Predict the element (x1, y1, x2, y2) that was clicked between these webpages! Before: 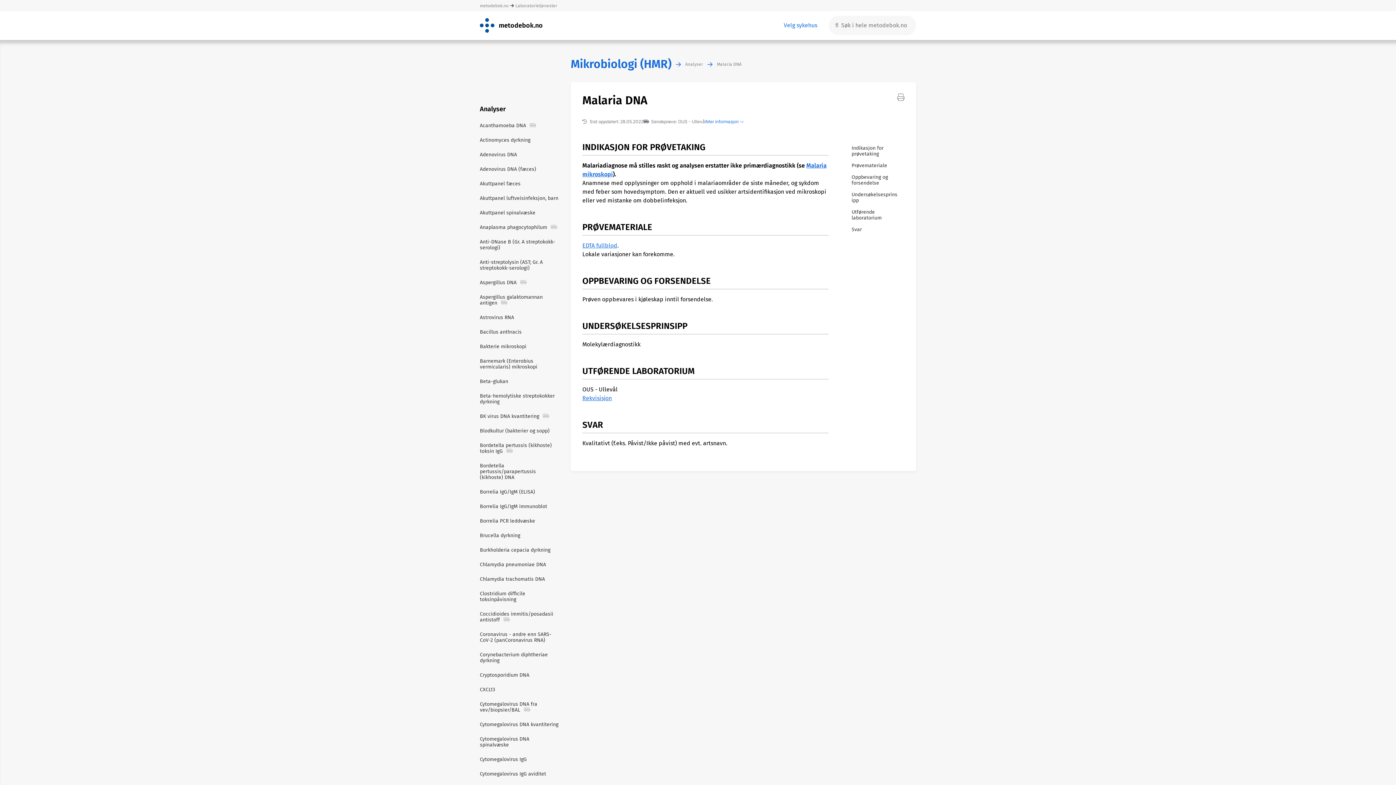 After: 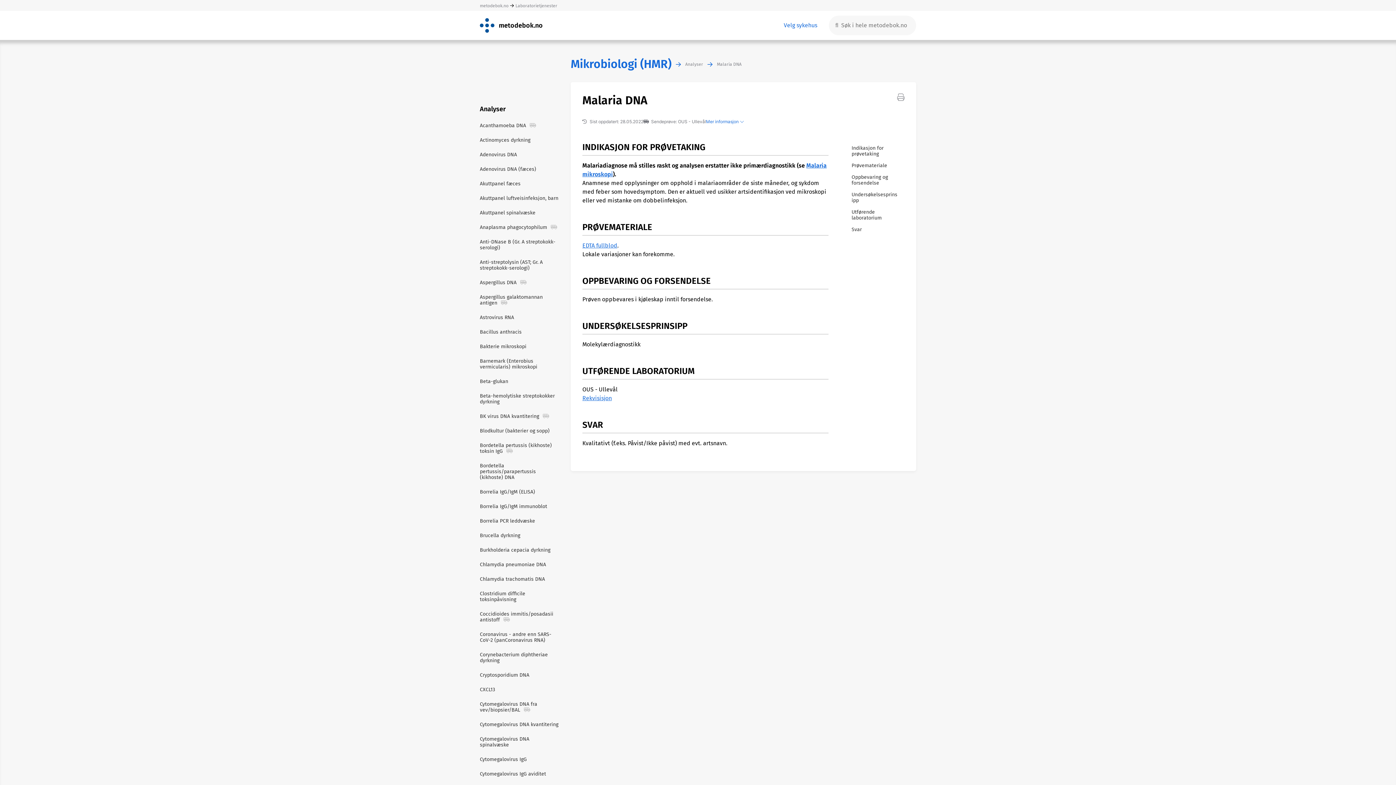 Action: bbox: (717, 61, 746, 66) label: Malaria DNA